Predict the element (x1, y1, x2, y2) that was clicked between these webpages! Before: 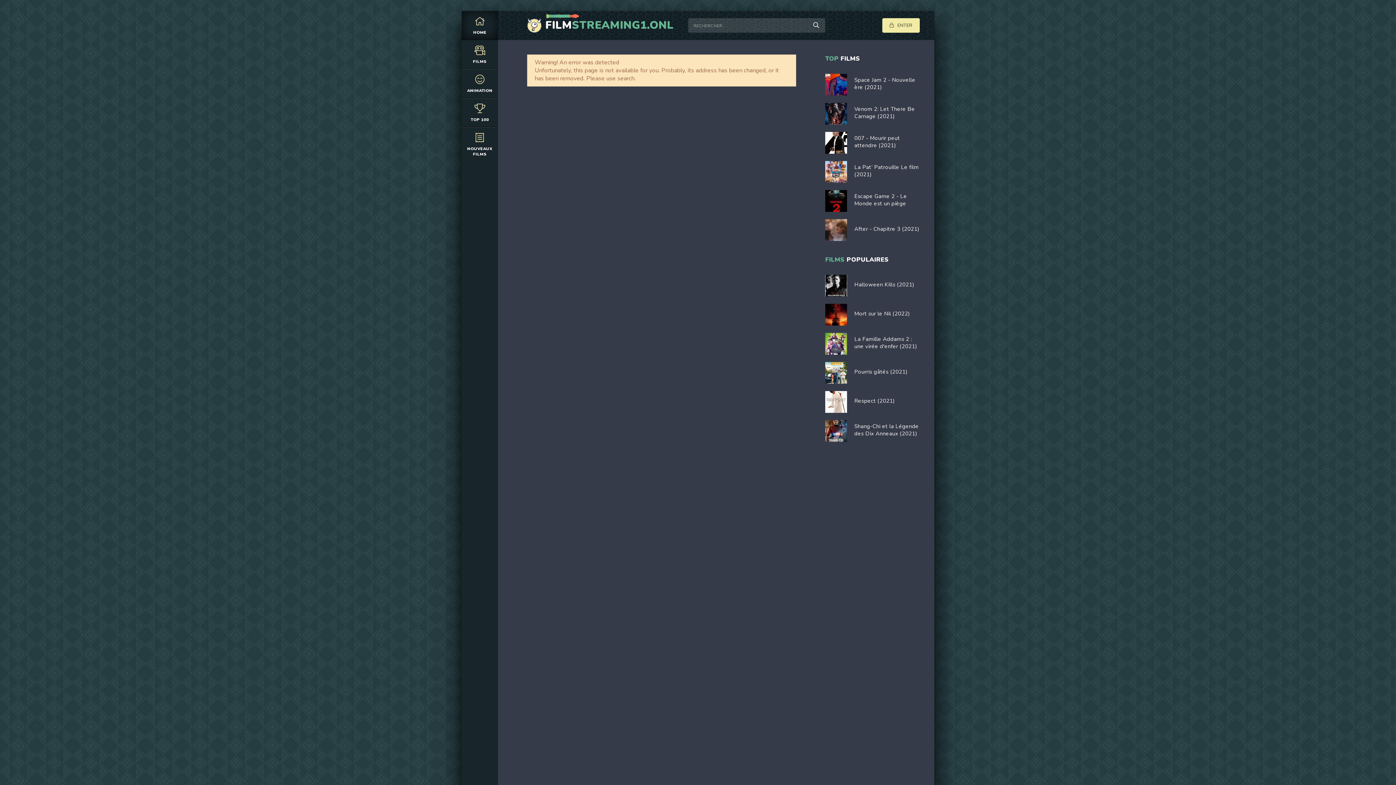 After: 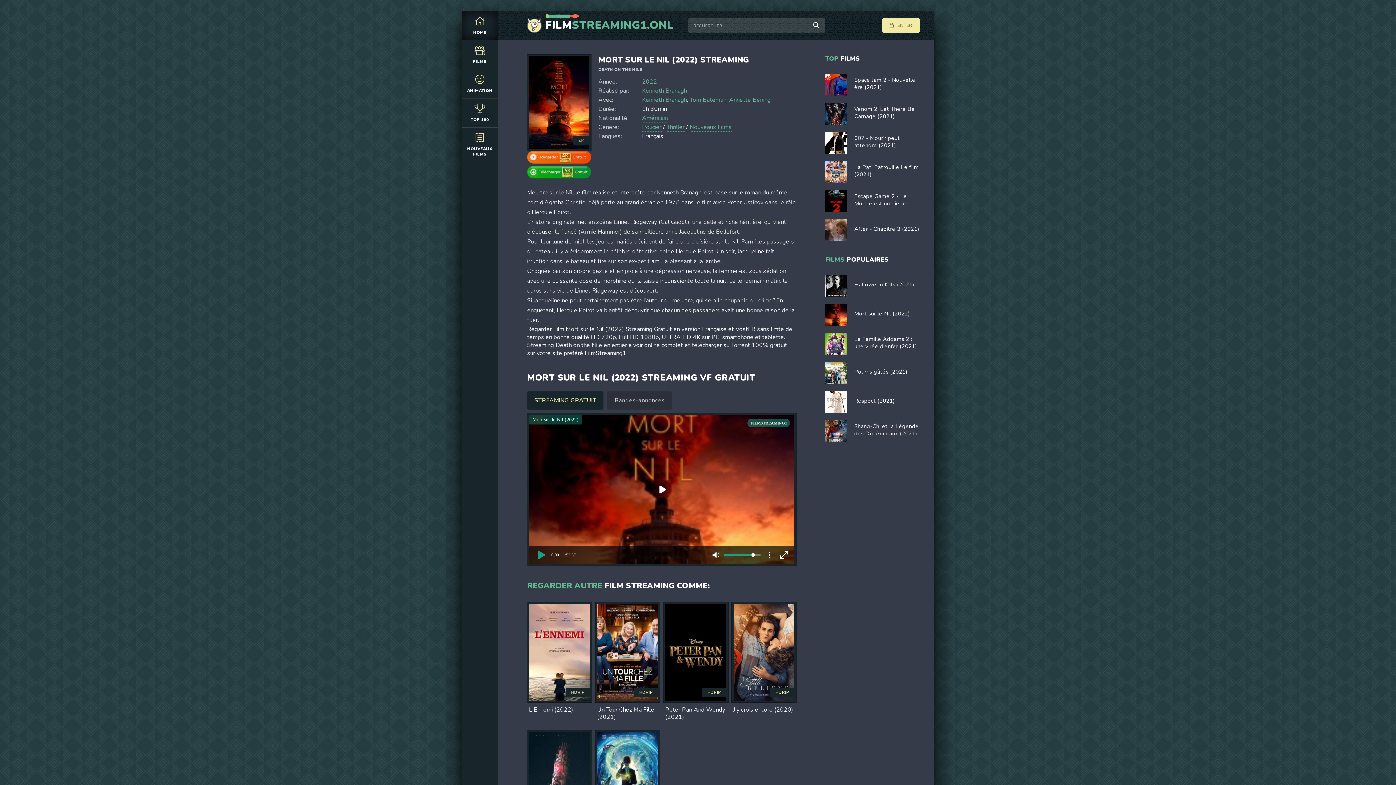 Action: bbox: (825, 304, 920, 325) label: Mort sur le Nil (2022)